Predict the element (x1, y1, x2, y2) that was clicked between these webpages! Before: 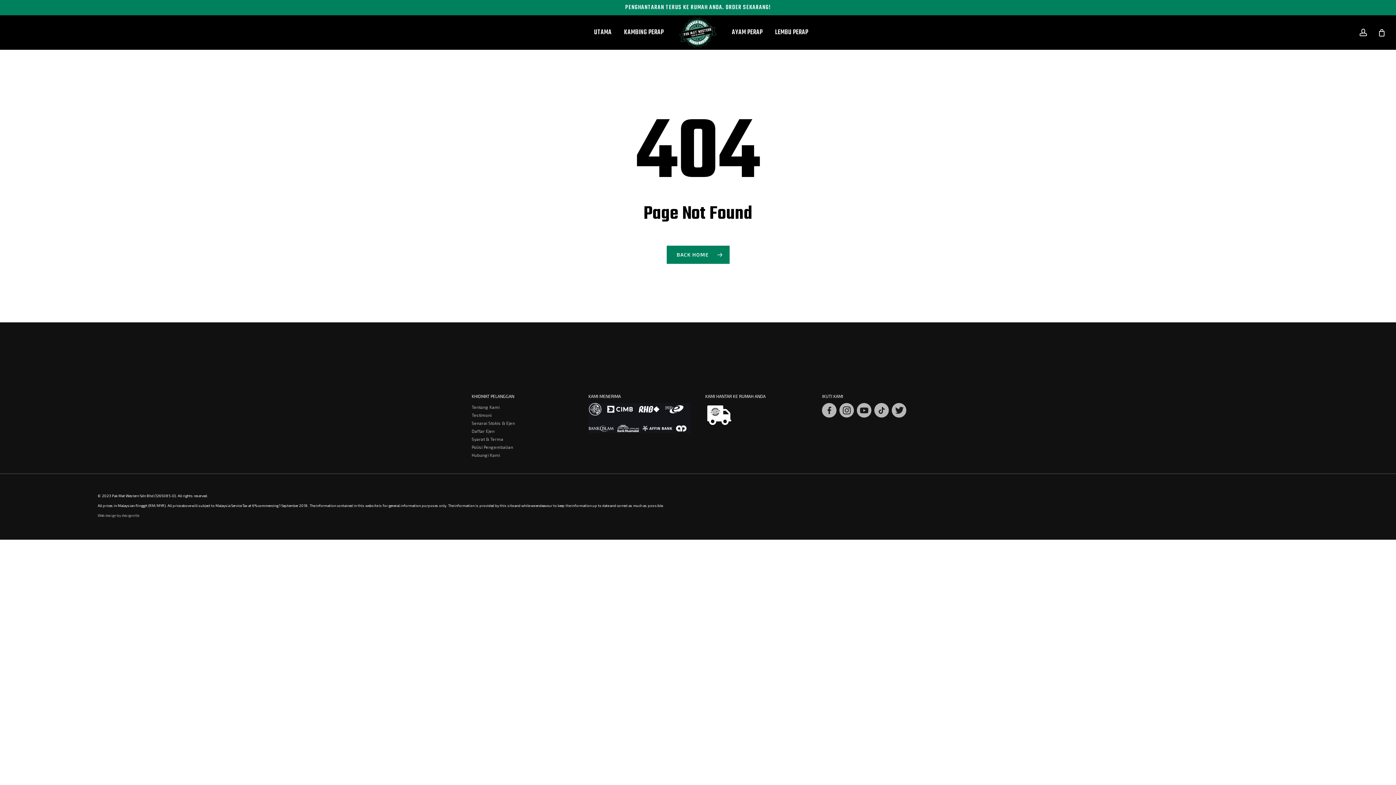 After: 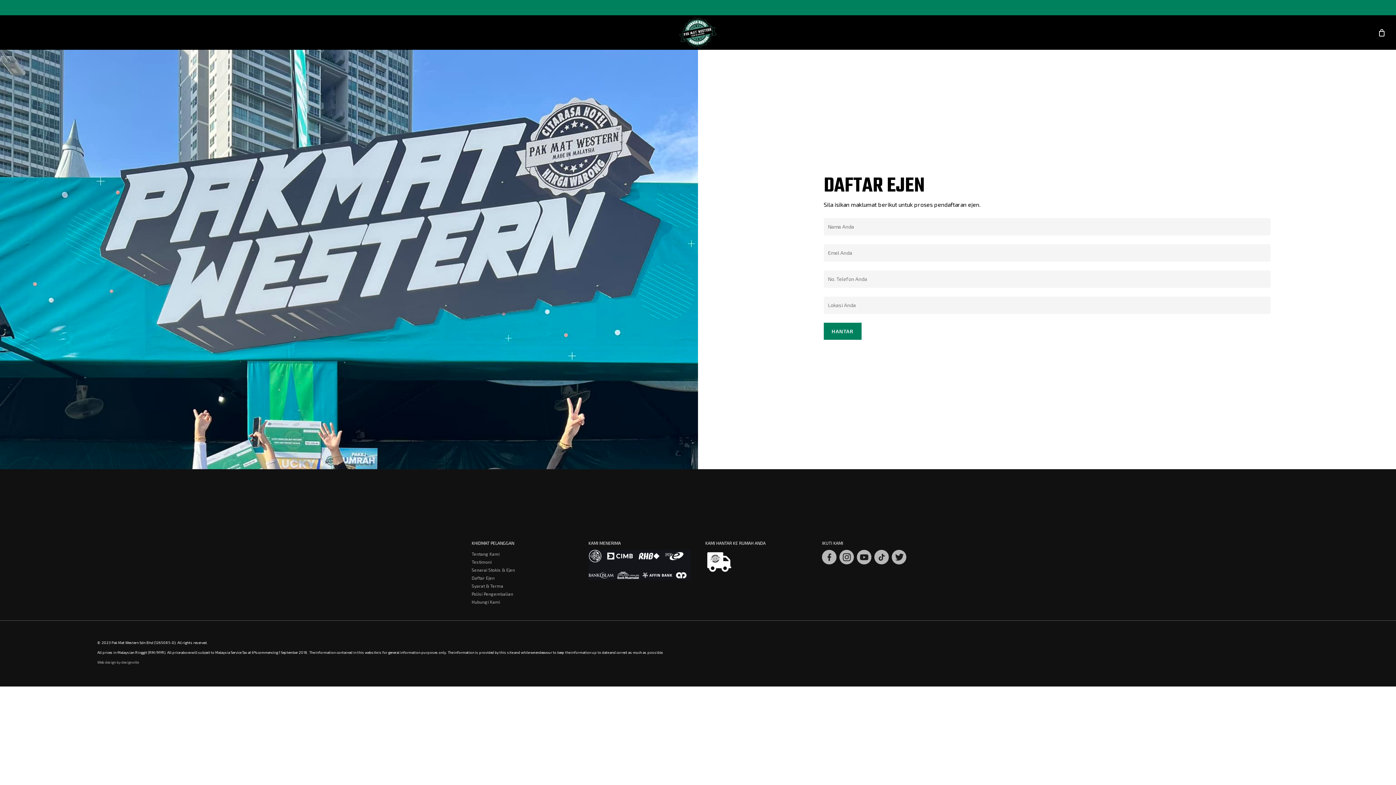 Action: bbox: (471, 428, 494, 433) label: Daftar Ejen